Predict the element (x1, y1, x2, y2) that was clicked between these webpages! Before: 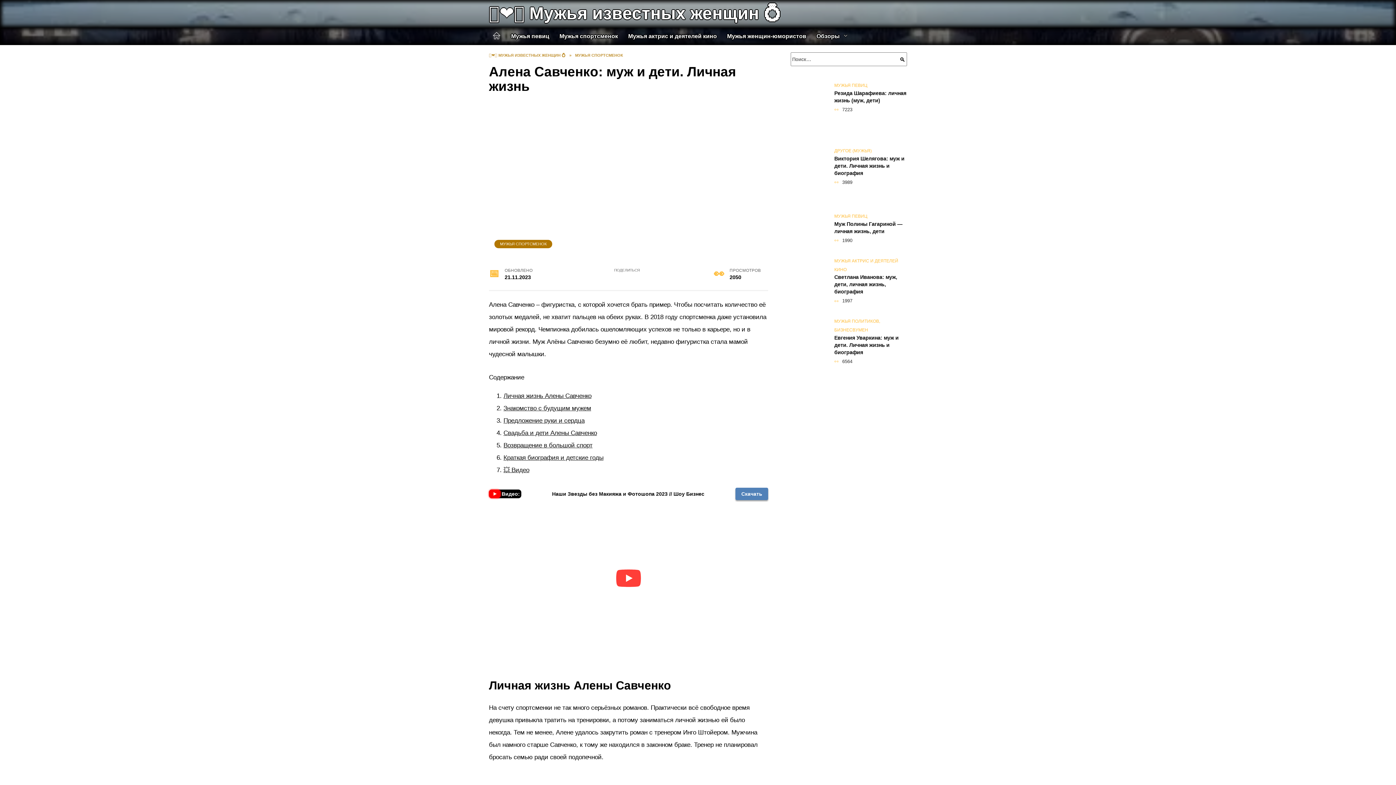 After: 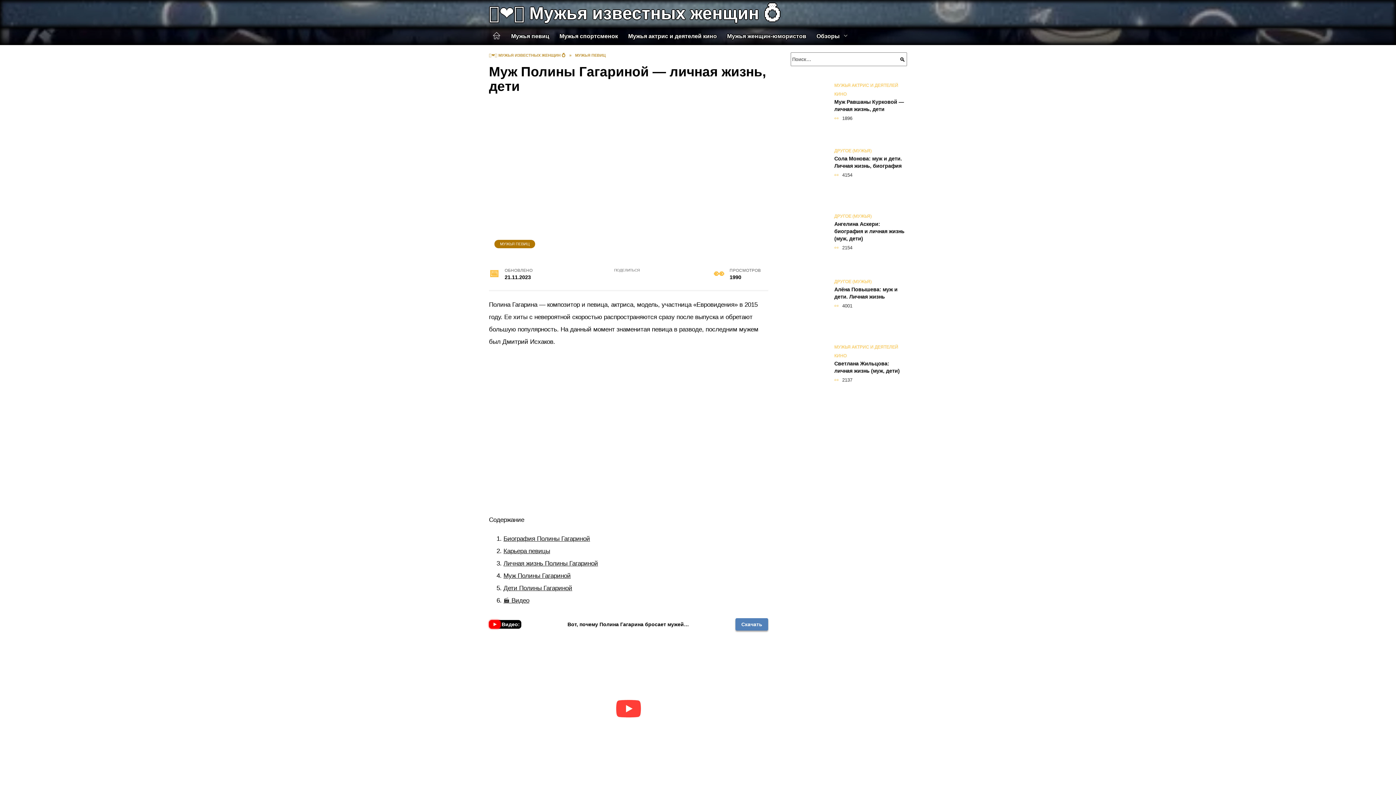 Action: bbox: (834, 220, 902, 234) label: Муж Полины Гагариной — личная жизнь, дети